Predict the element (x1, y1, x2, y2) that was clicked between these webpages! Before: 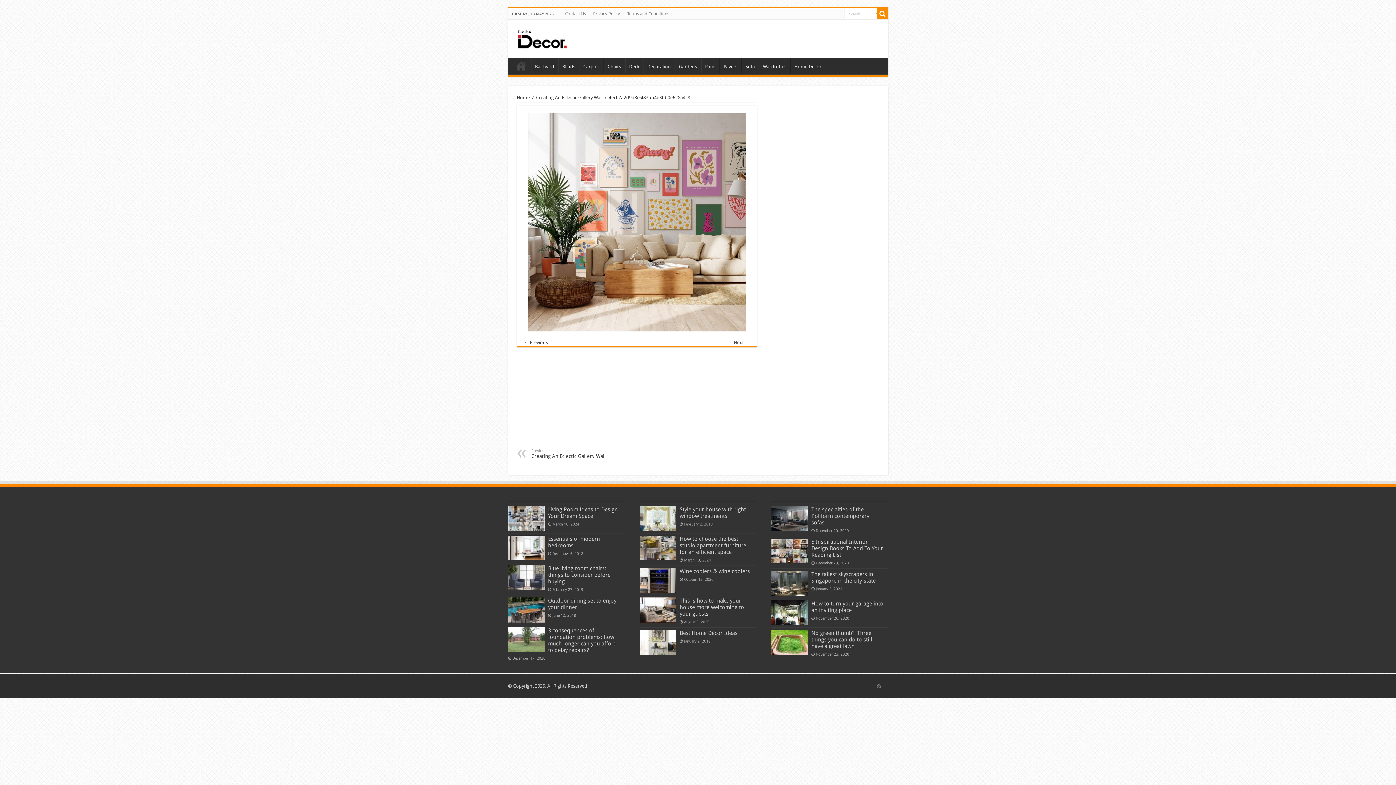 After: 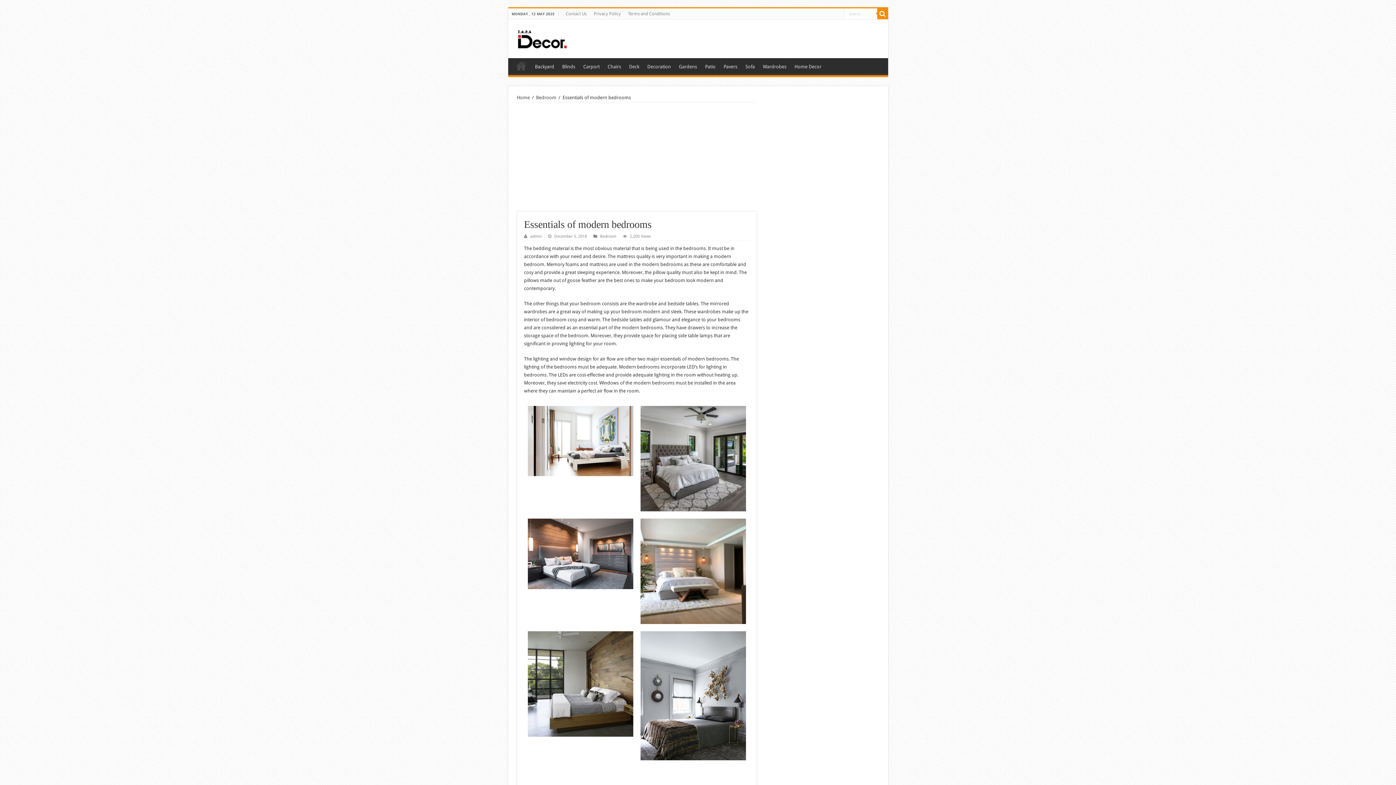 Action: bbox: (508, 536, 544, 560)